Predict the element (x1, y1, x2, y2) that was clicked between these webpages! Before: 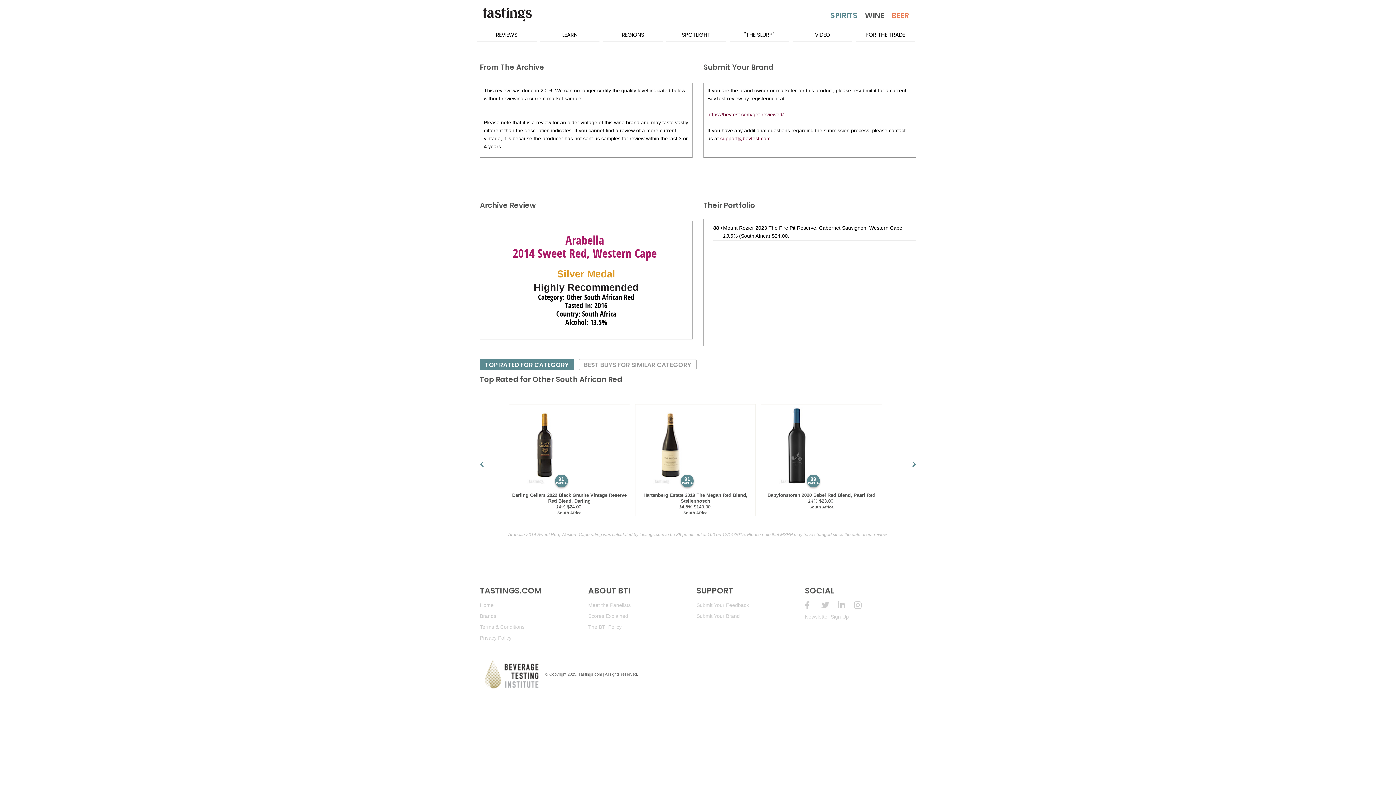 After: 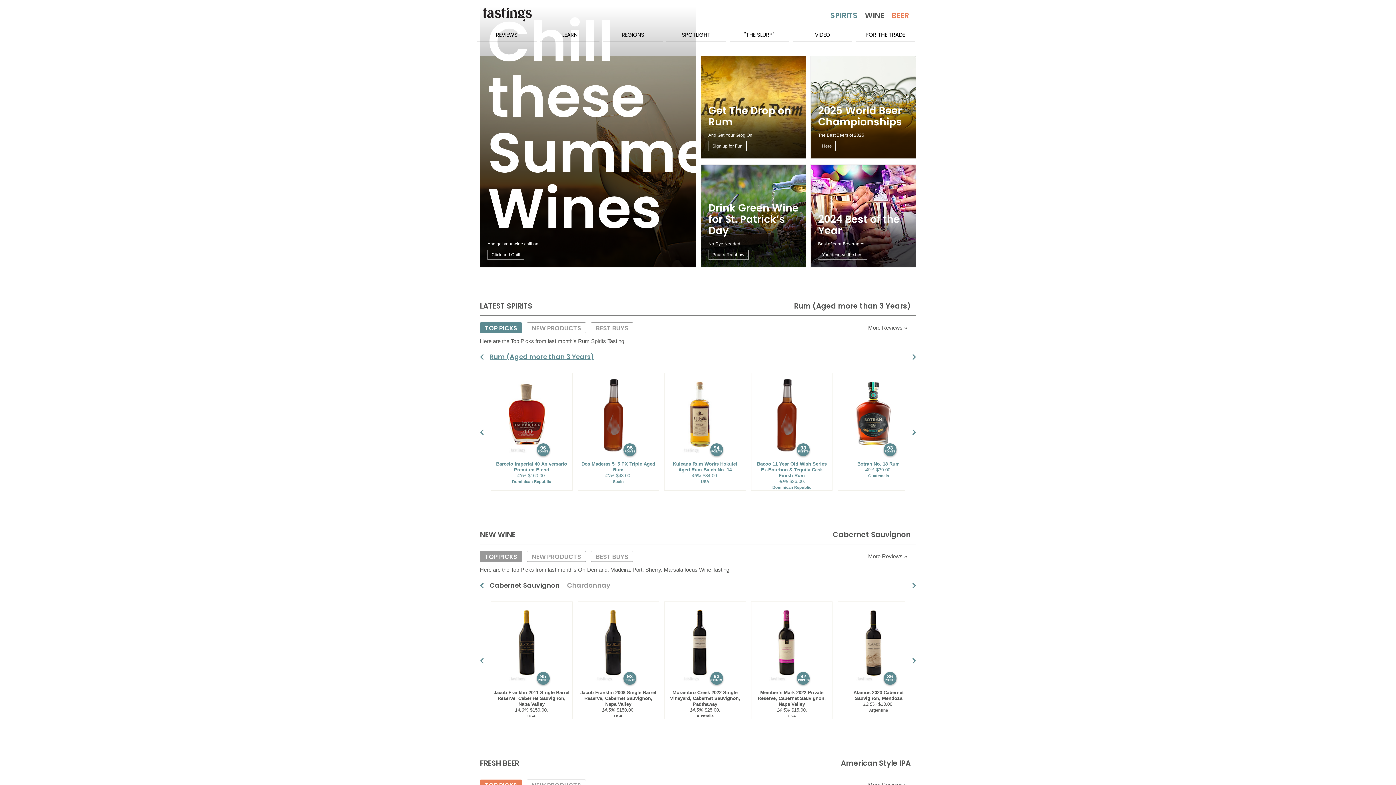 Action: label: Home bbox: (480, 602, 493, 608)